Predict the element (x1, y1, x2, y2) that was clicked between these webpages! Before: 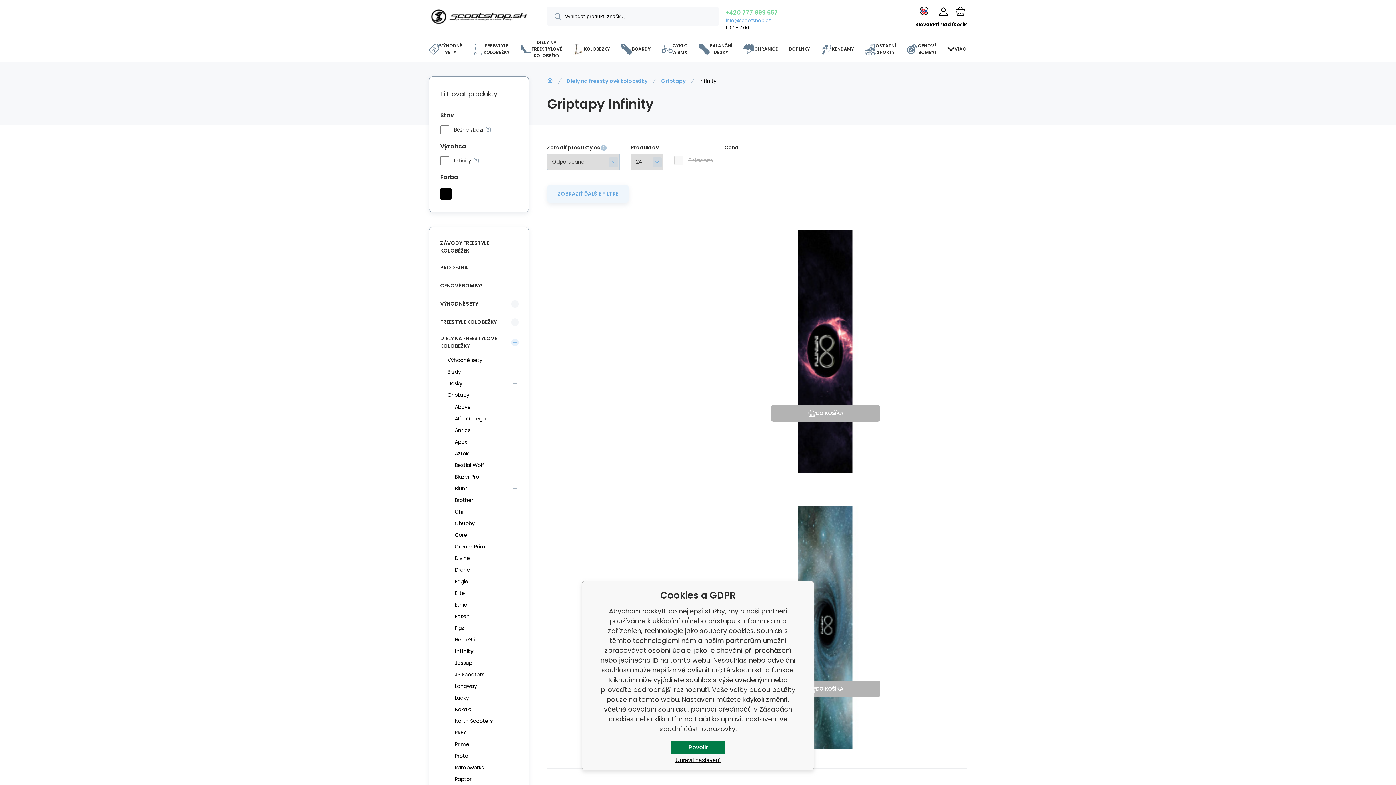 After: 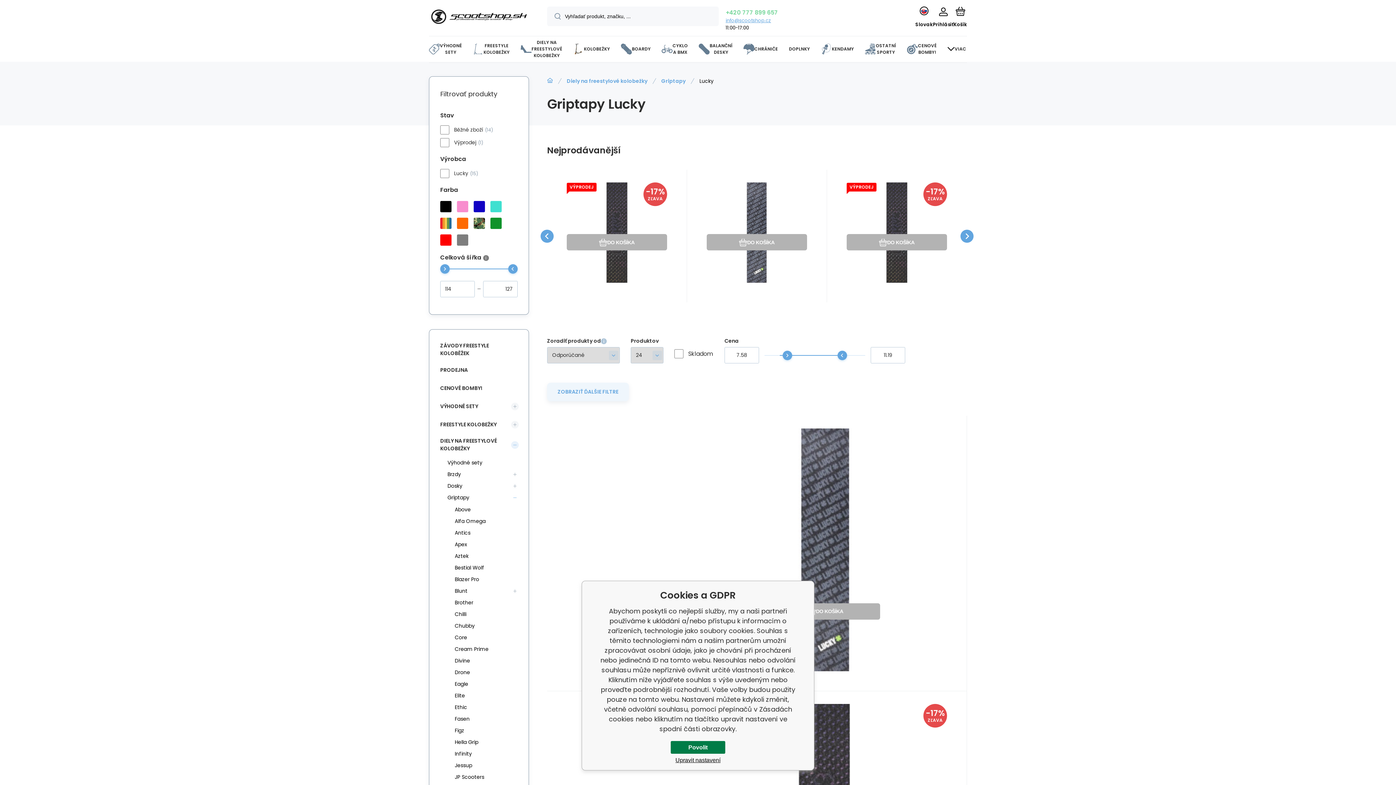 Action: label: Lucky bbox: (450, 692, 508, 704)